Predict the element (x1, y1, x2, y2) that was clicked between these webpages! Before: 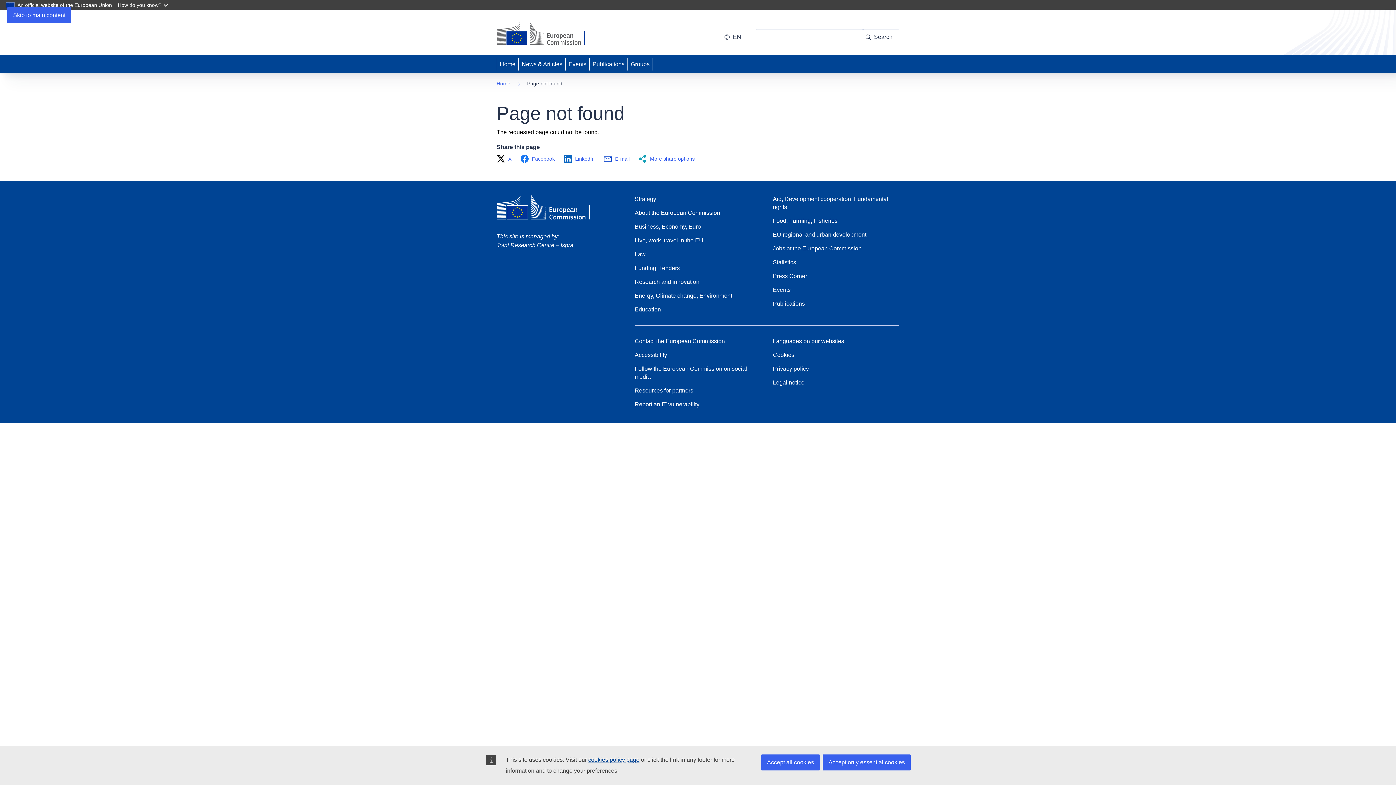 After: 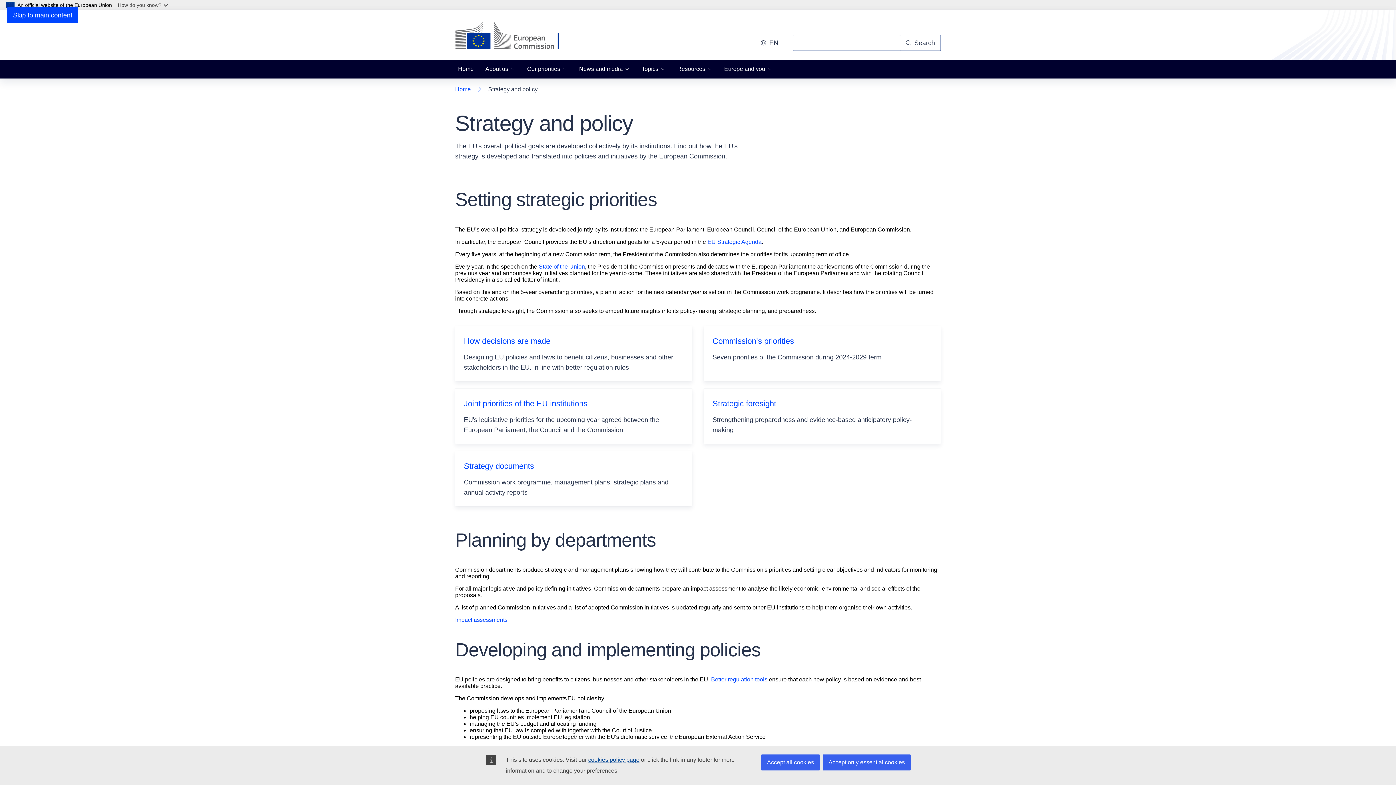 Action: bbox: (634, 195, 656, 203) label: Strategy